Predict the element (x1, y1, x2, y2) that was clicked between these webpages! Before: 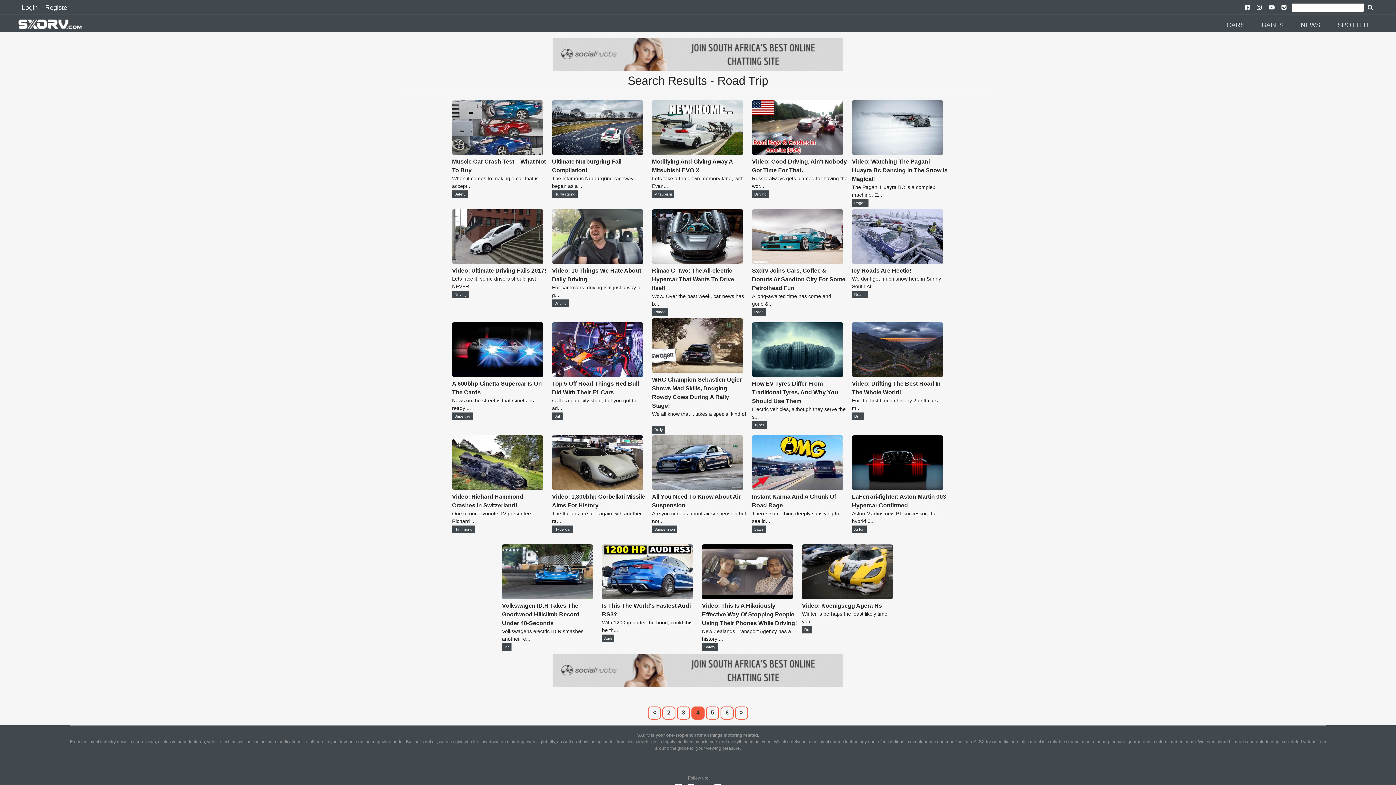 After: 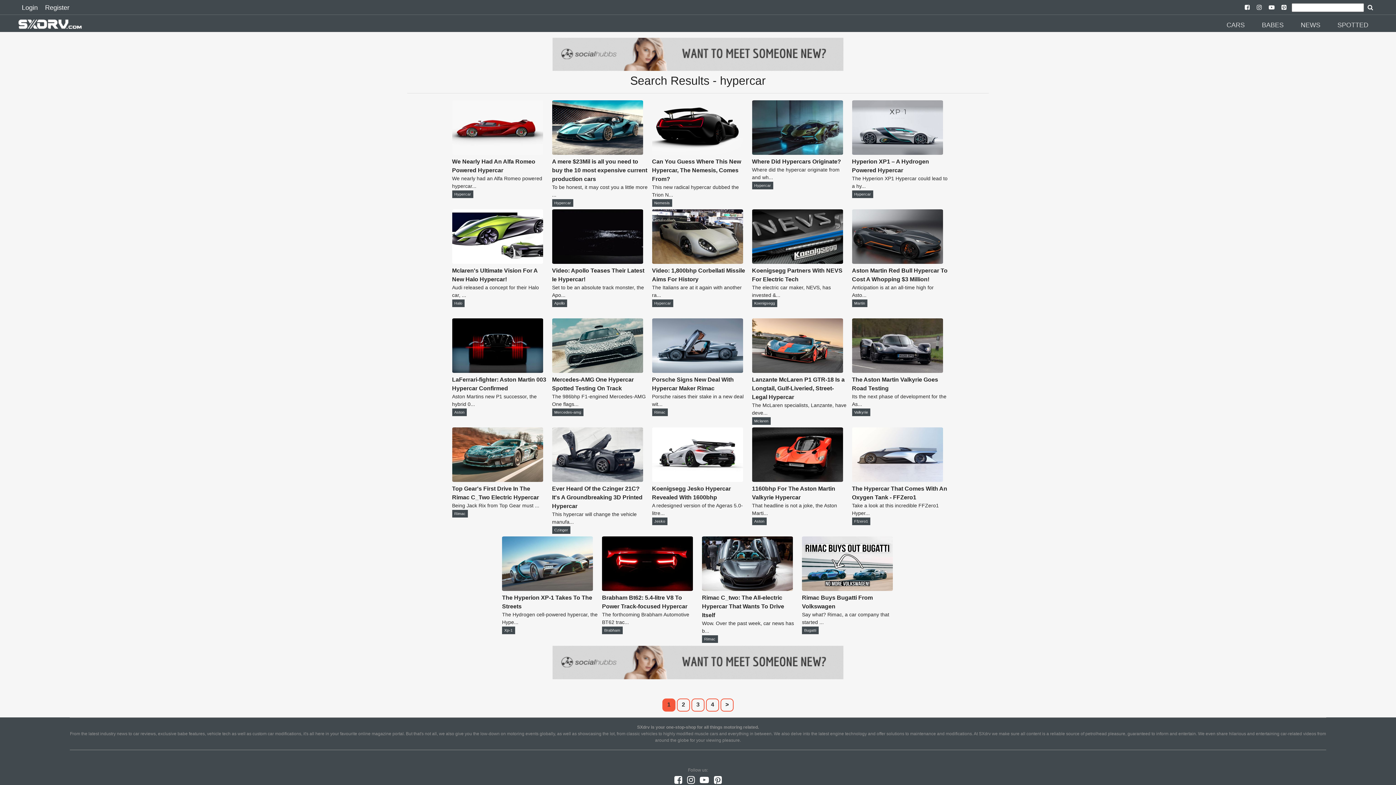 Action: label: Hypercar bbox: (552, 525, 573, 533)